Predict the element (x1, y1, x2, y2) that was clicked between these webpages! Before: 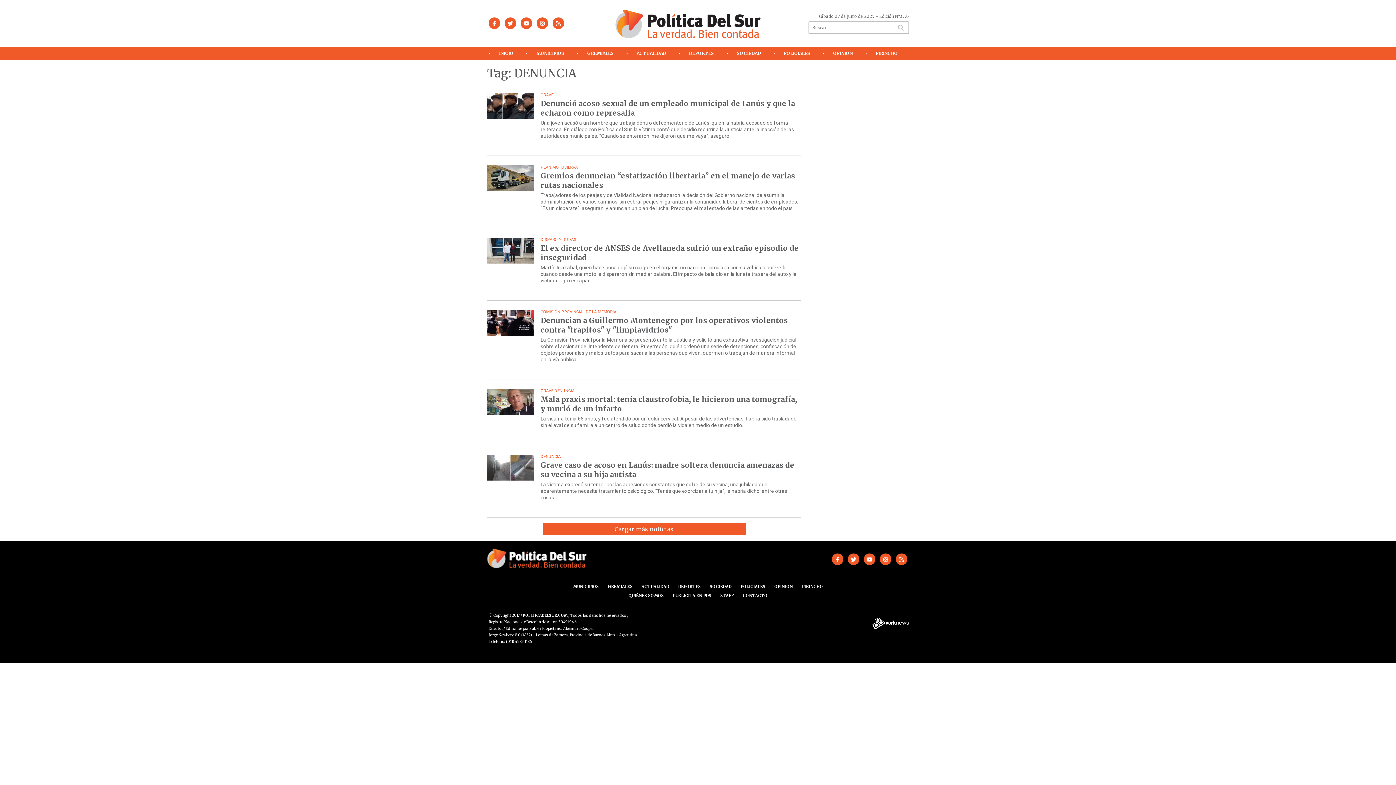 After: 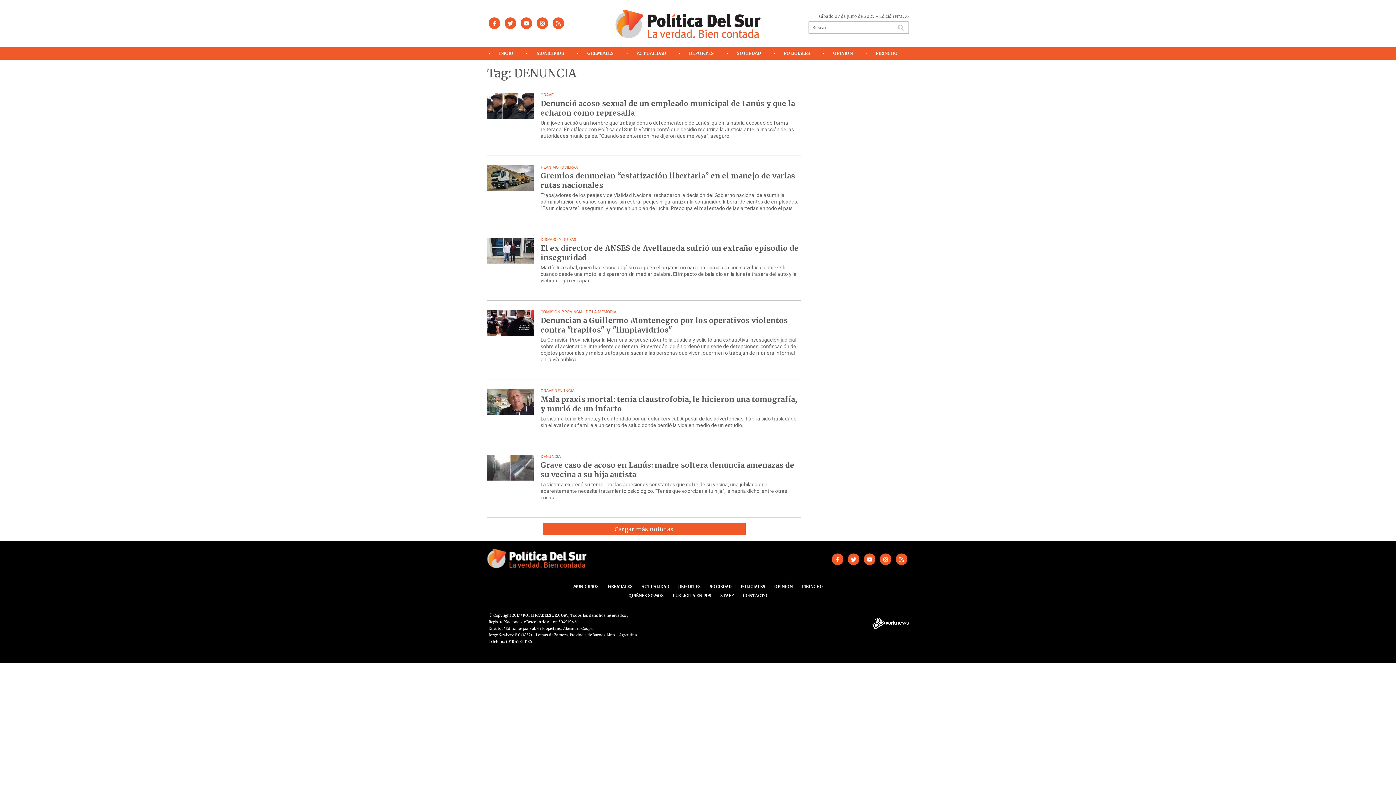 Action: bbox: (862, 553, 877, 565)